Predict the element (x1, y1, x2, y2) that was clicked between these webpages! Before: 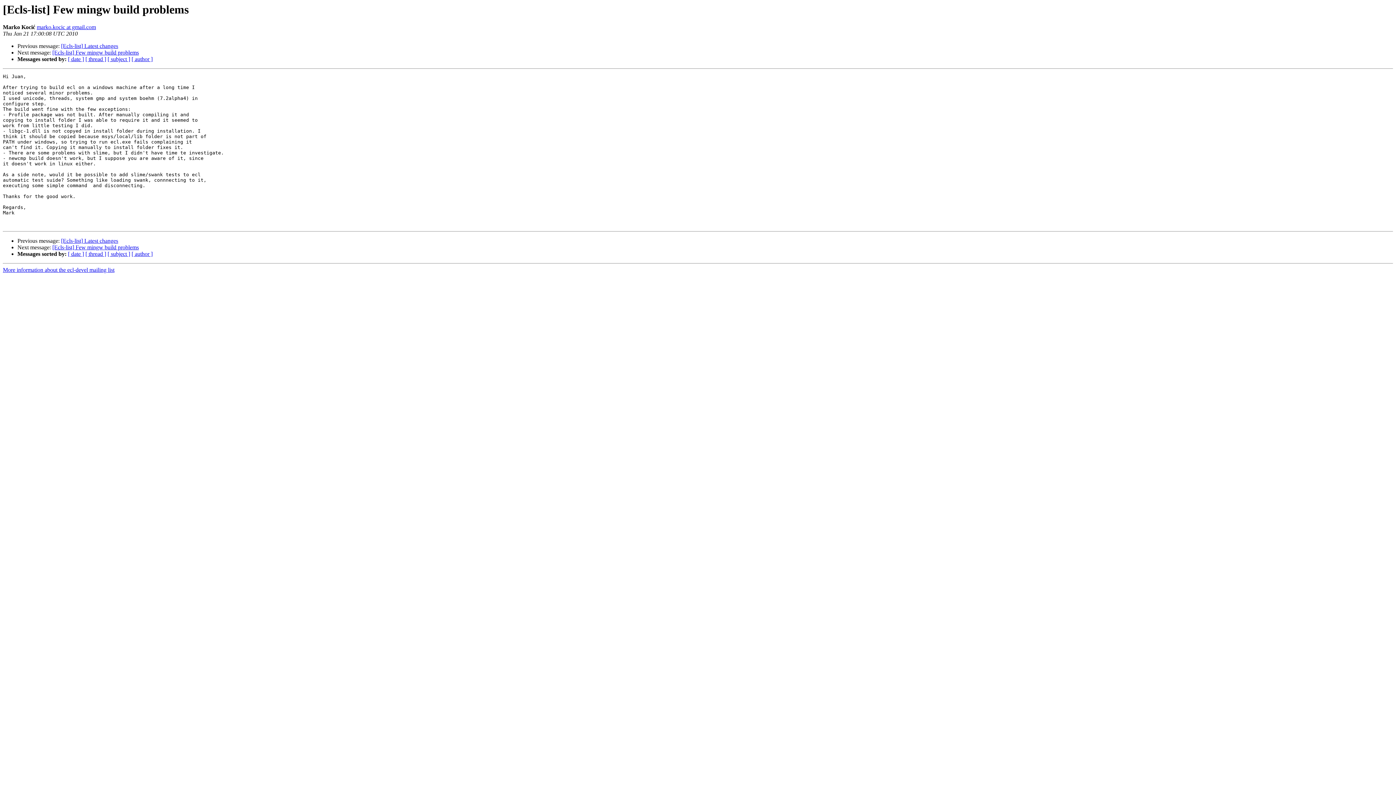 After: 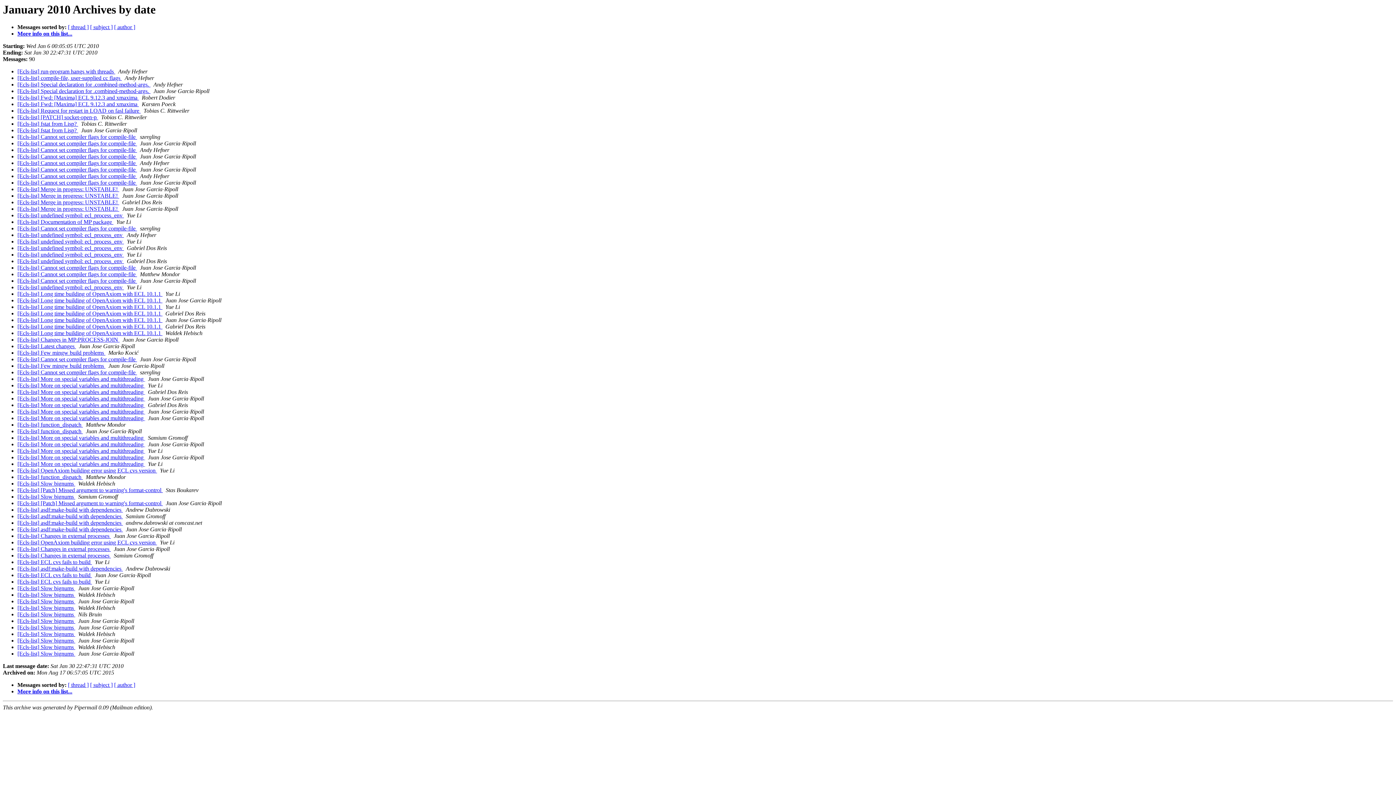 Action: label: [ date ] bbox: (68, 251, 84, 257)